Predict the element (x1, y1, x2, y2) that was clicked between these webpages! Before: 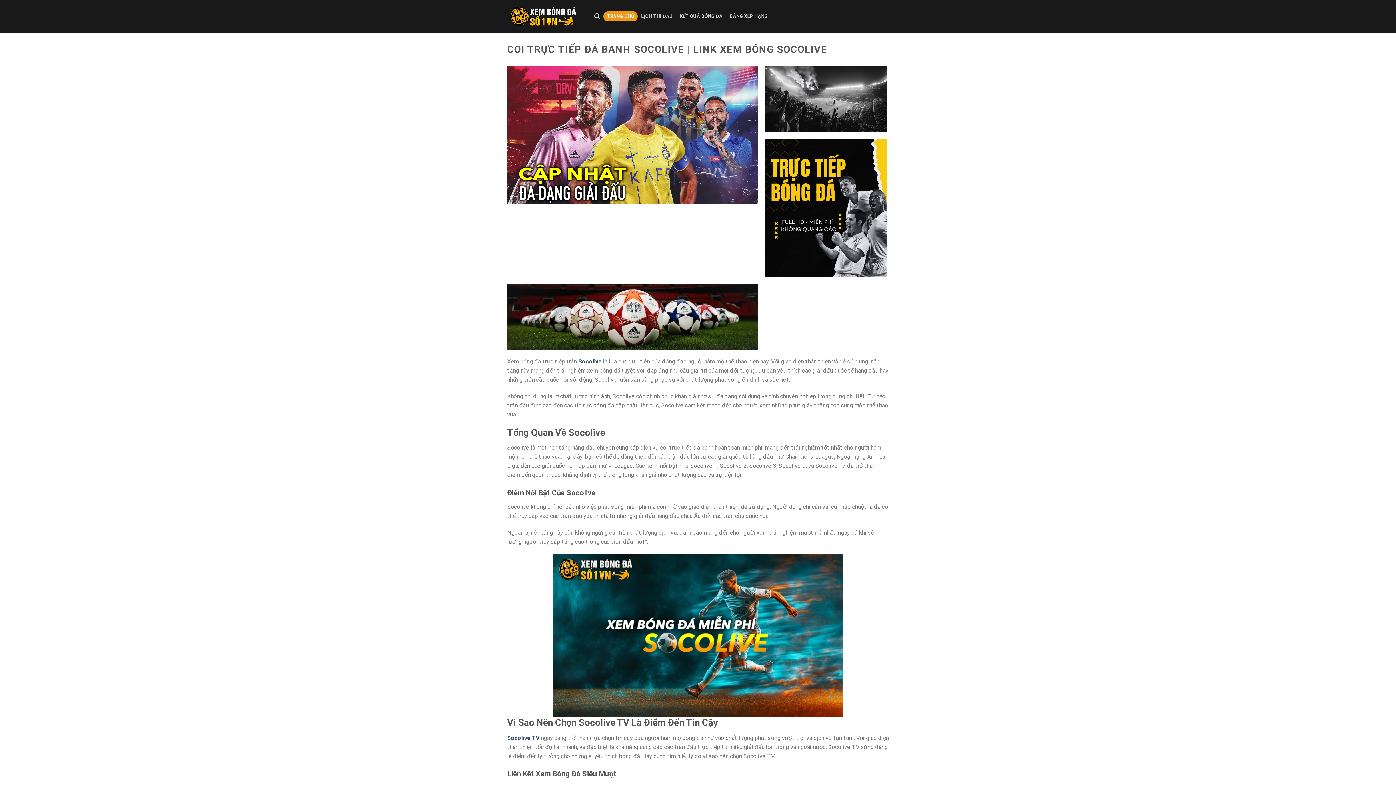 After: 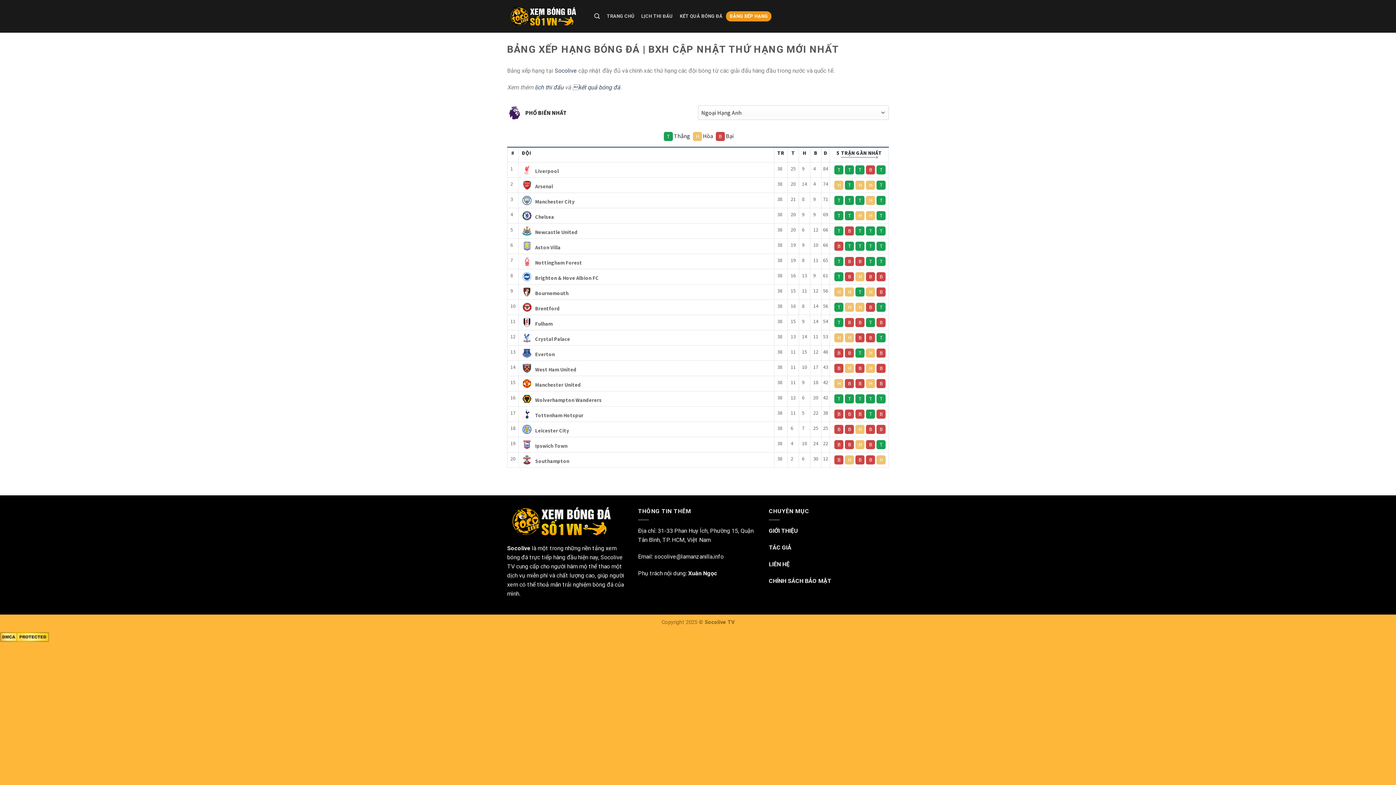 Action: bbox: (726, 11, 771, 21) label: BẢNG XẾP HẠNG